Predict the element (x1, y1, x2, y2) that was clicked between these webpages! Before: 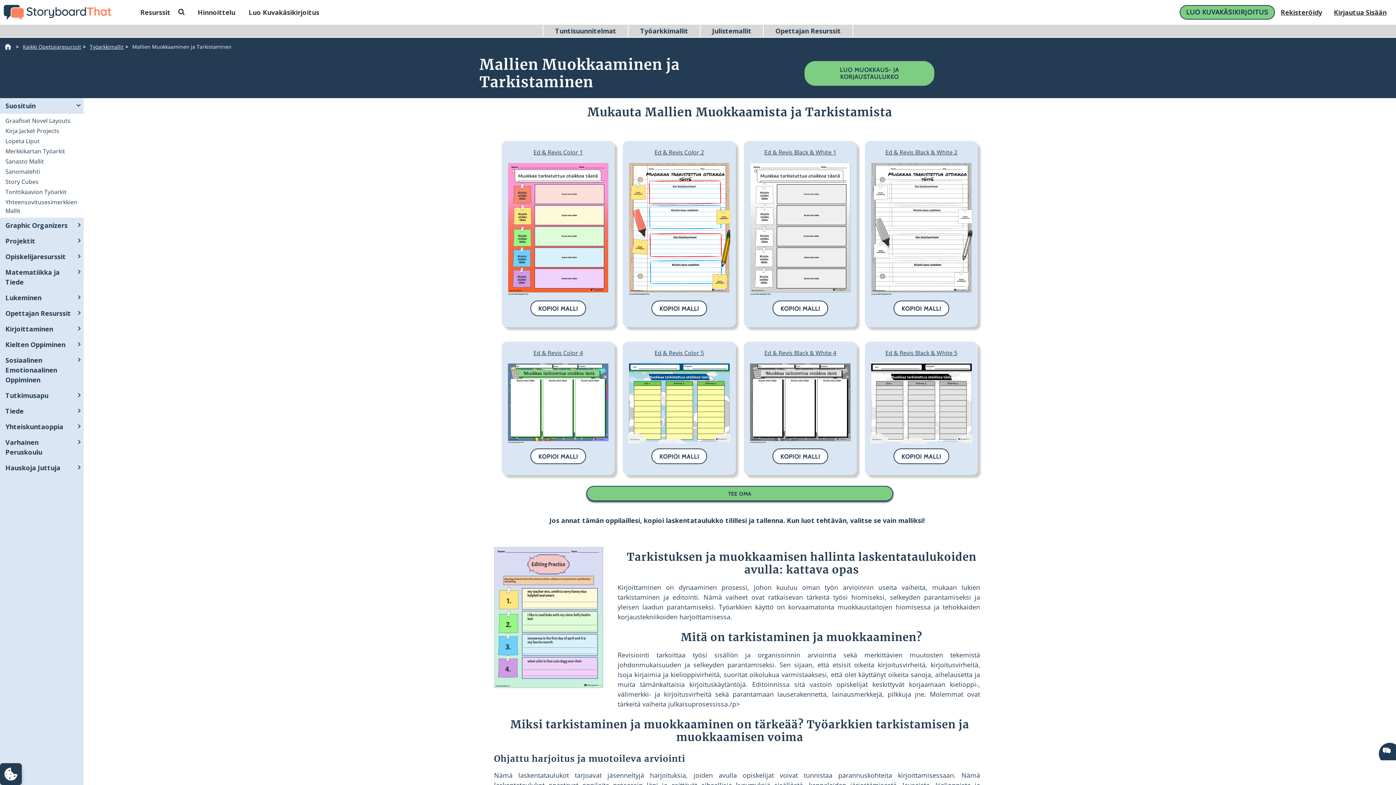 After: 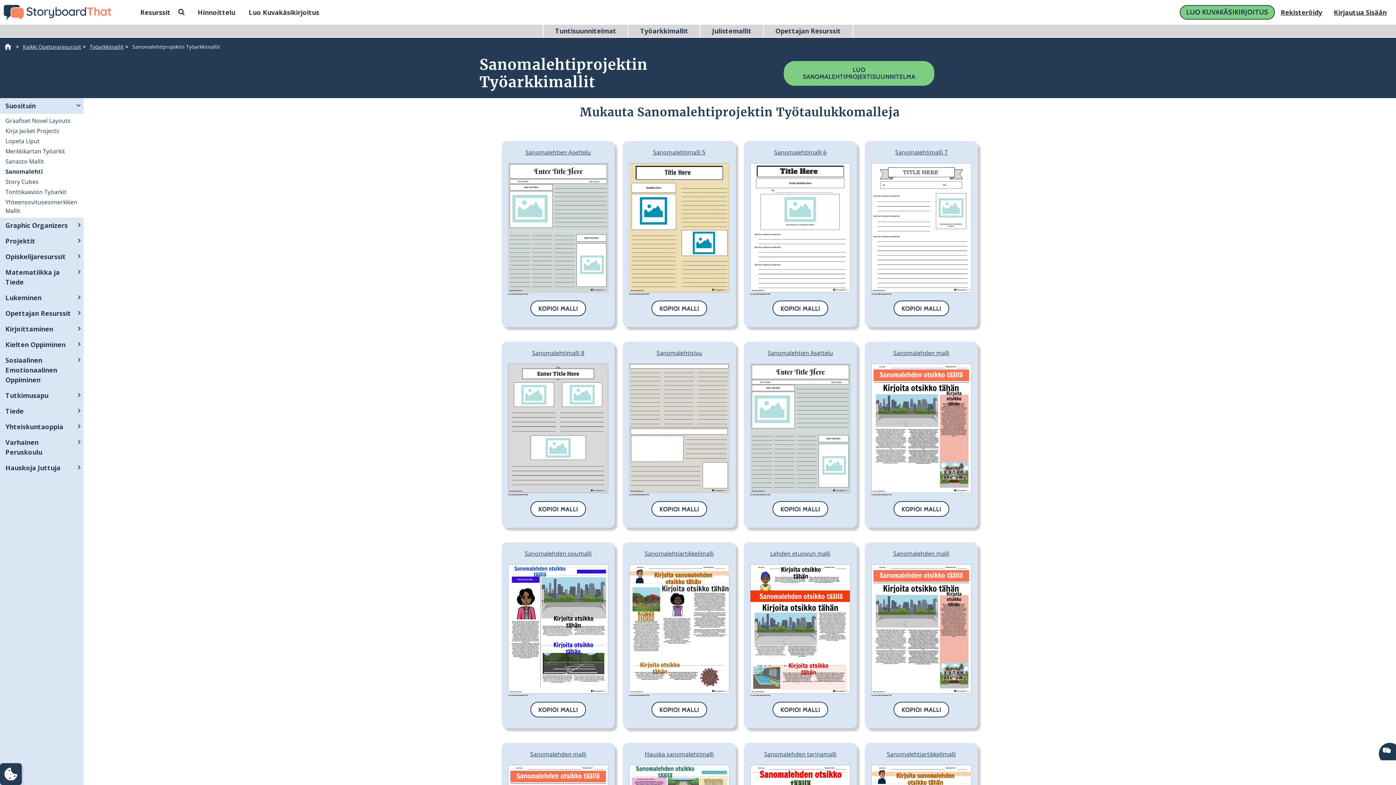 Action: bbox: (5, 166, 40, 176) label: Sanomalehti